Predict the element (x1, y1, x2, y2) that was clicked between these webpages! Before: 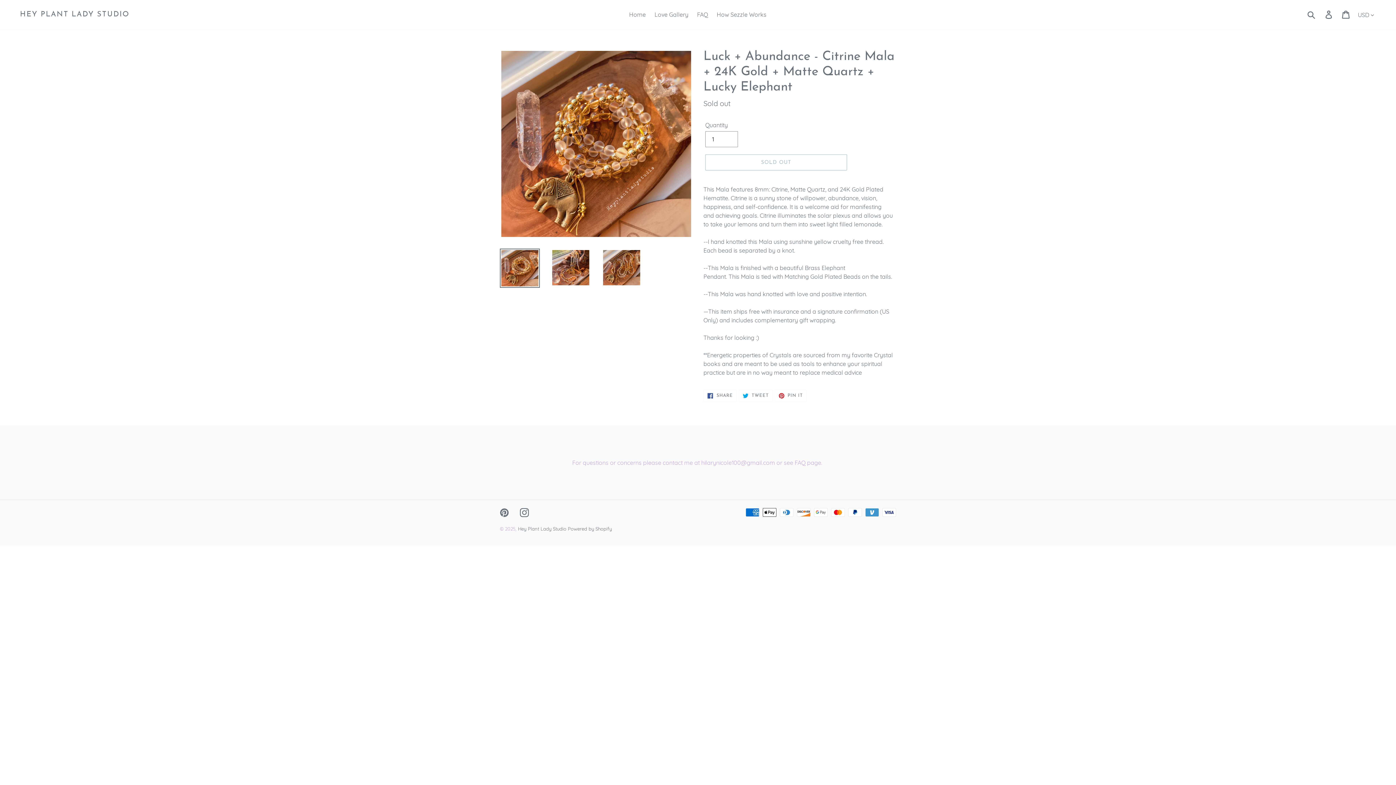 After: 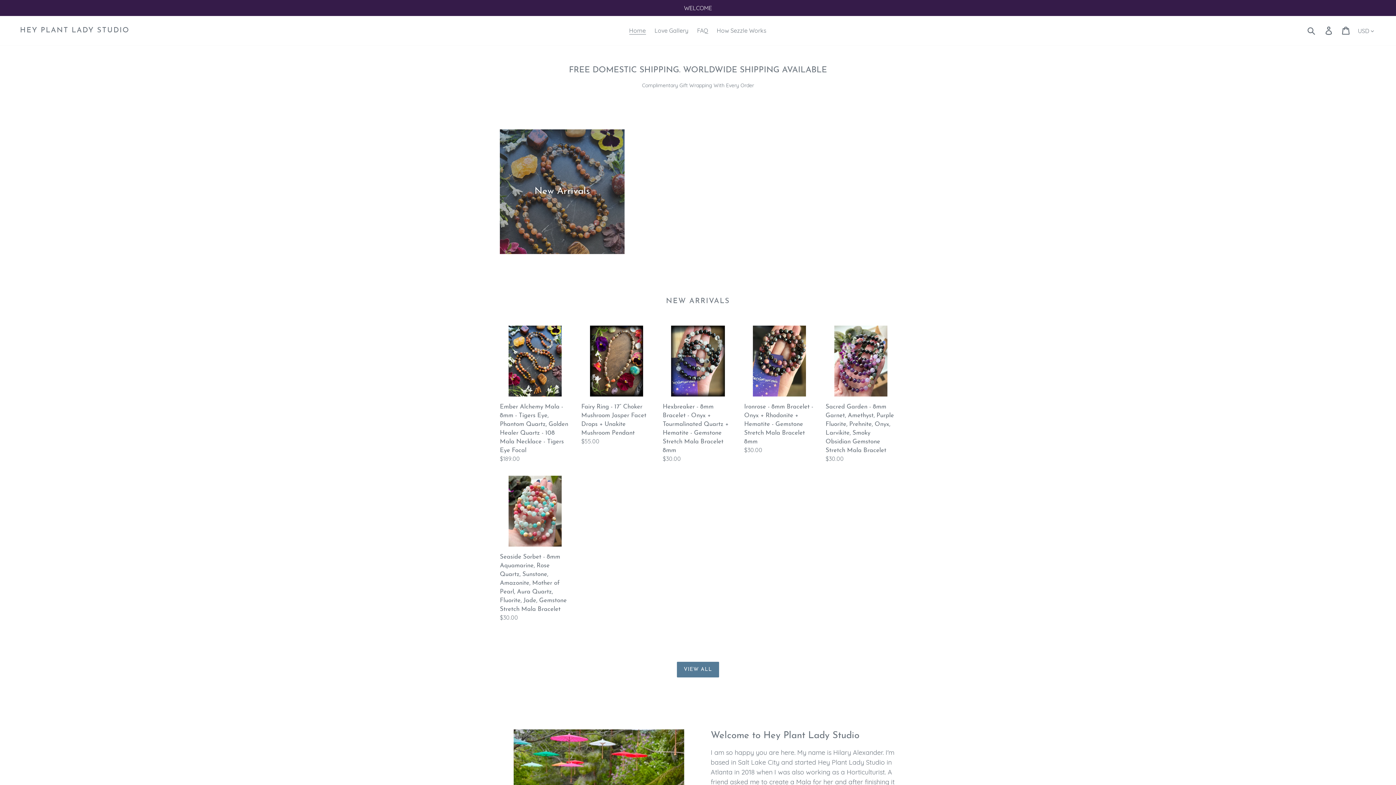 Action: bbox: (518, 526, 568, 532) label: Hey Plant Lady Studio 